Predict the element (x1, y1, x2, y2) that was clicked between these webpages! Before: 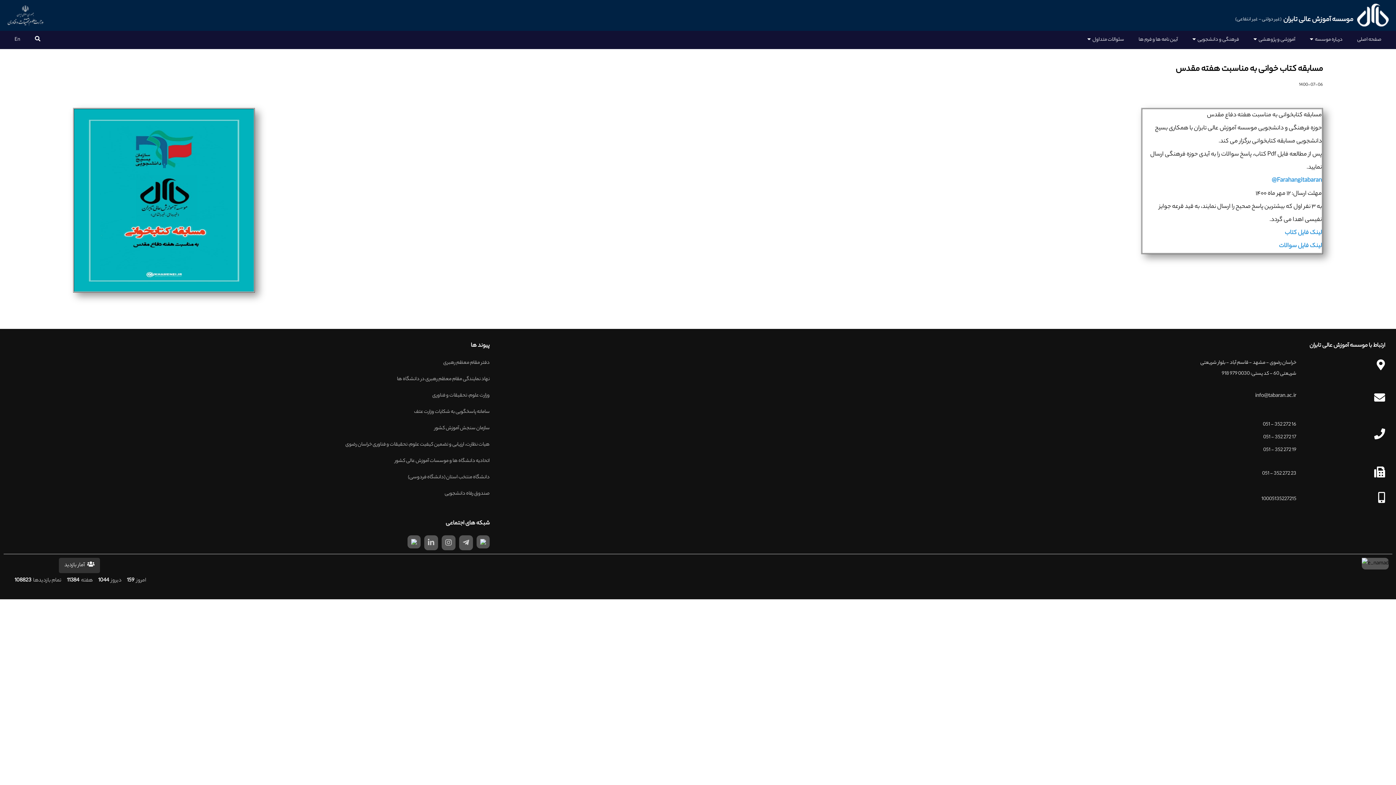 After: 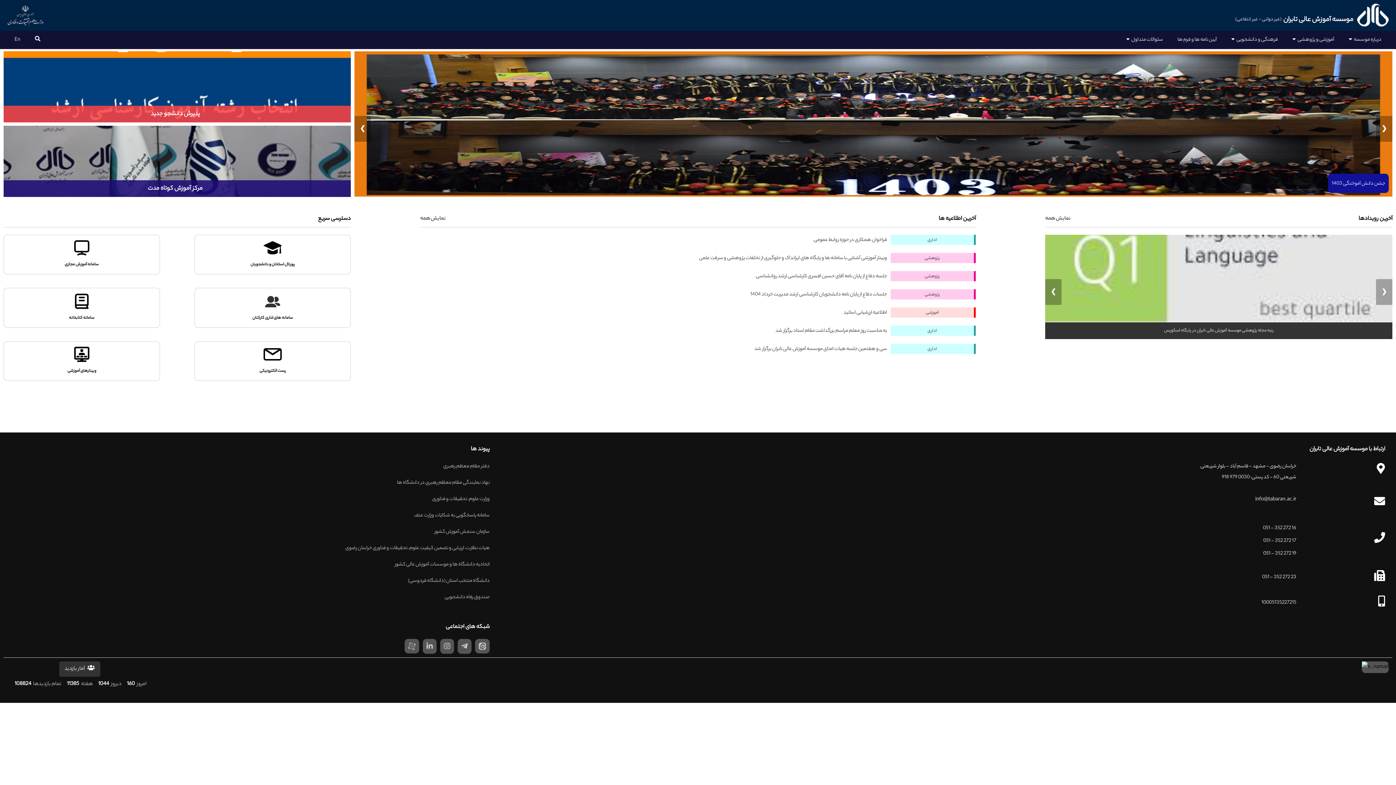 Action: bbox: (1350, 30, 1389, 49) label: صفحه اصلی